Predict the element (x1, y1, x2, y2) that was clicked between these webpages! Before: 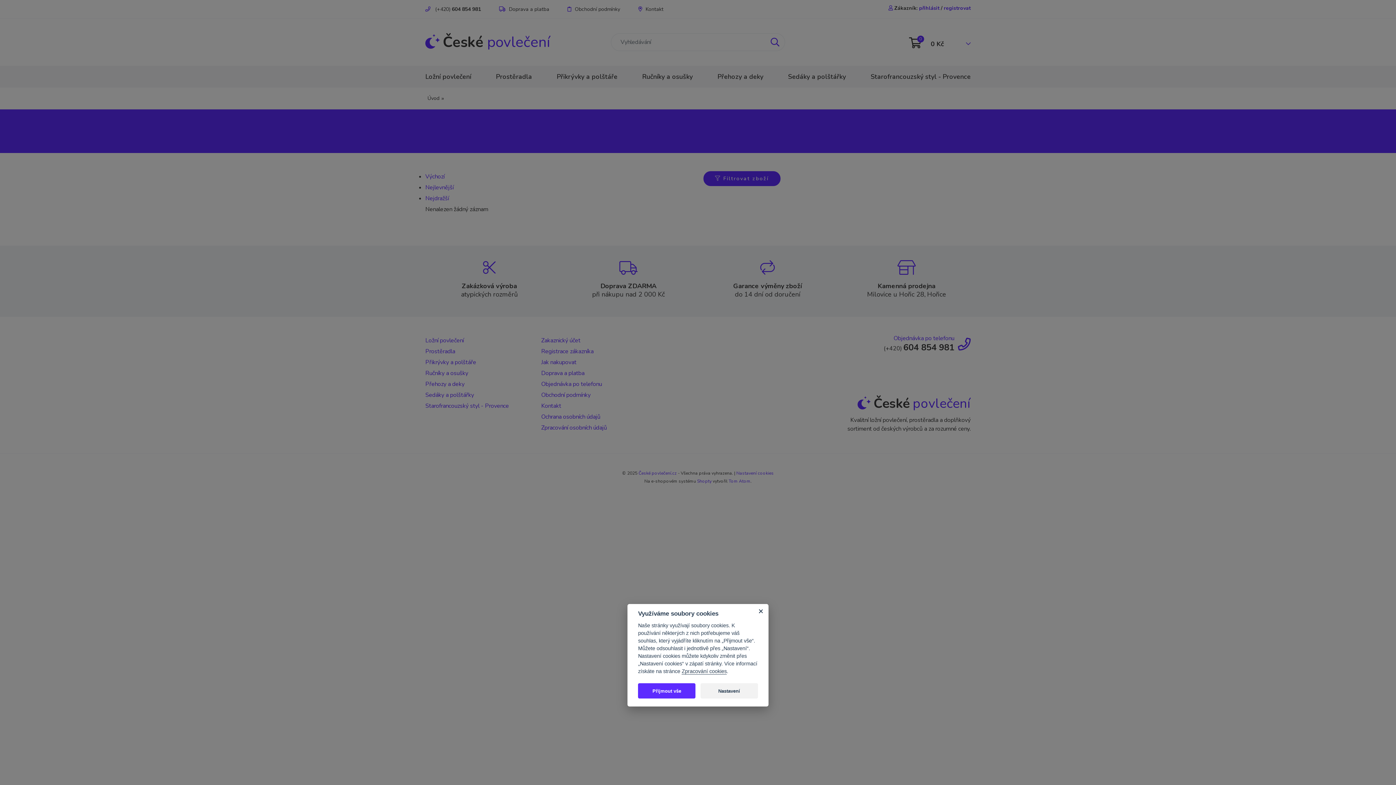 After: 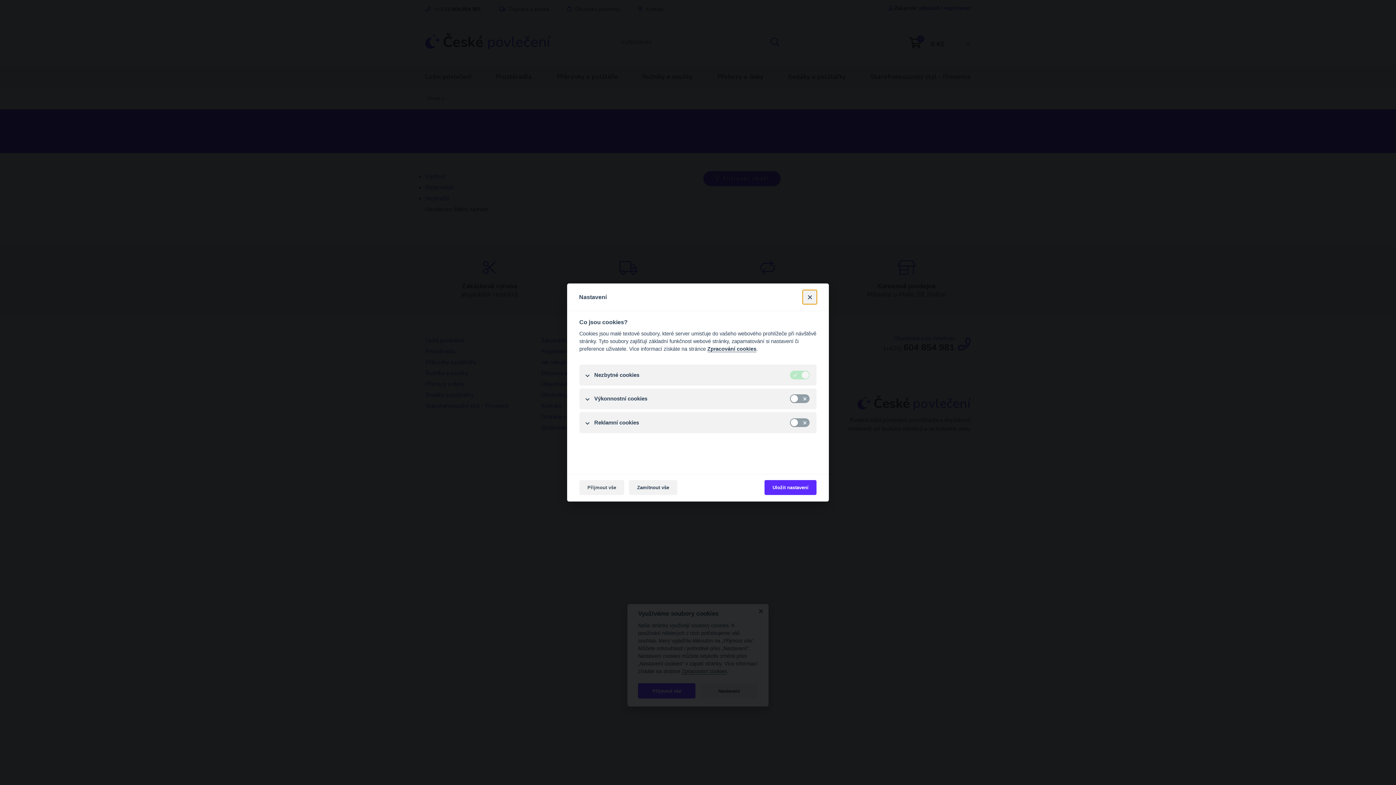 Action: label: Nastavení bbox: (700, 683, 758, 698)